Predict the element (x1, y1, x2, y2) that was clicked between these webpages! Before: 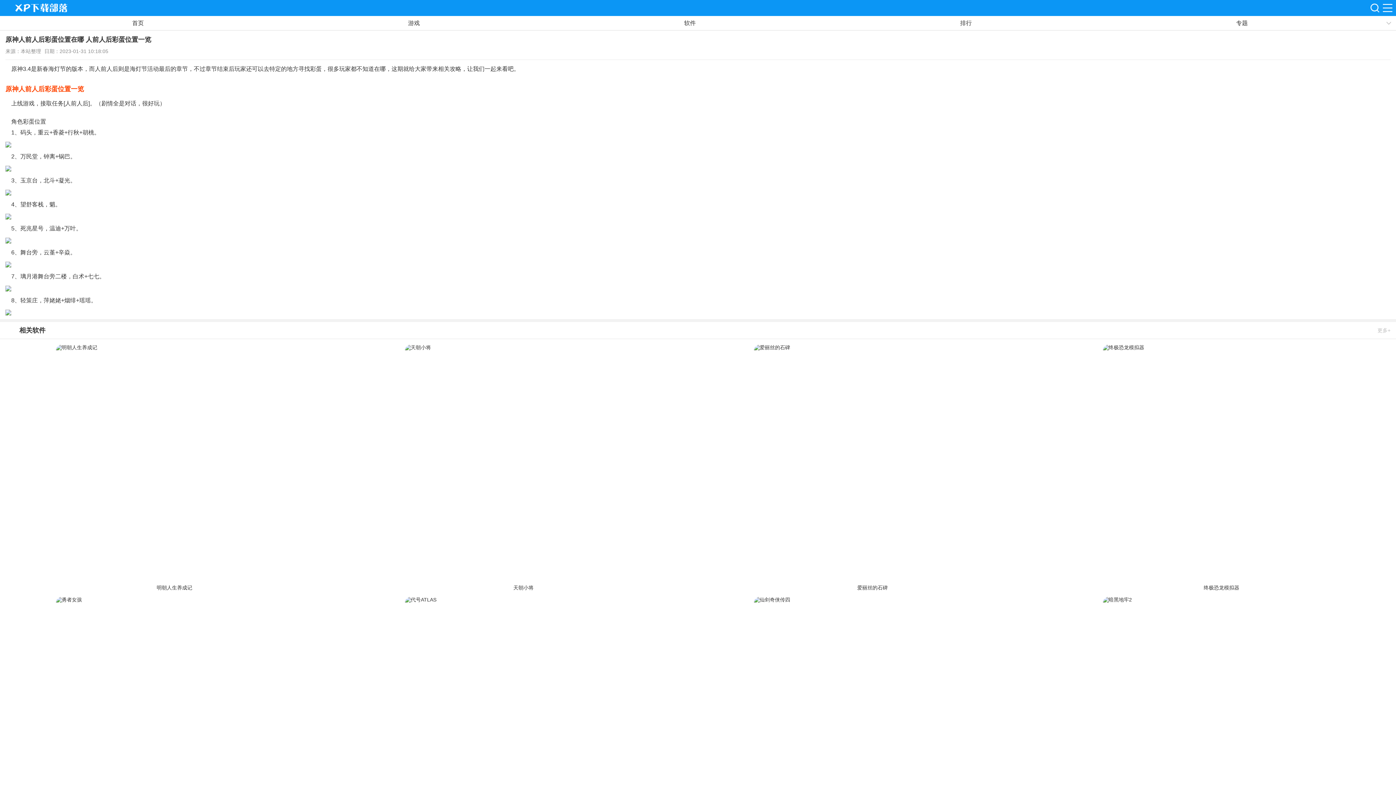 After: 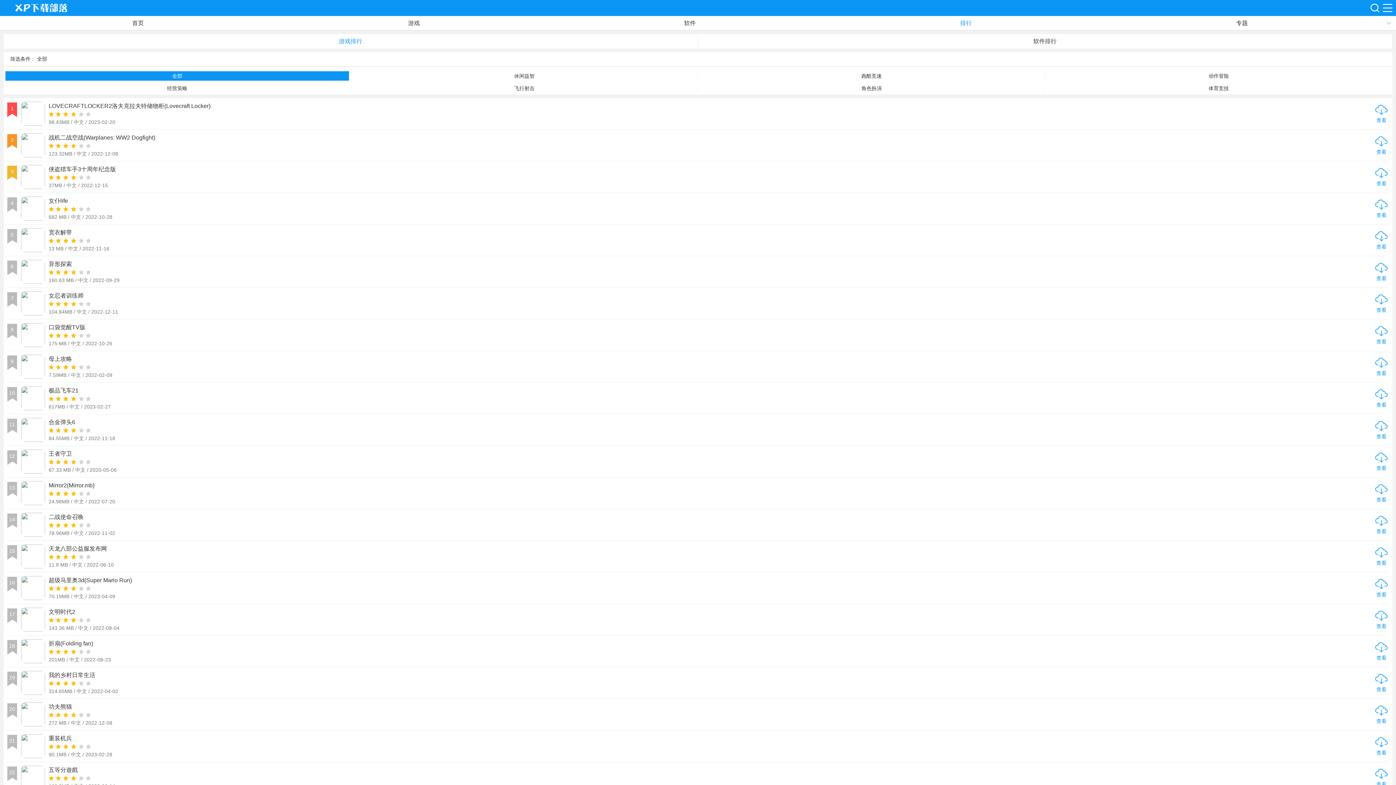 Action: label: 排行 bbox: (828, 16, 1104, 30)